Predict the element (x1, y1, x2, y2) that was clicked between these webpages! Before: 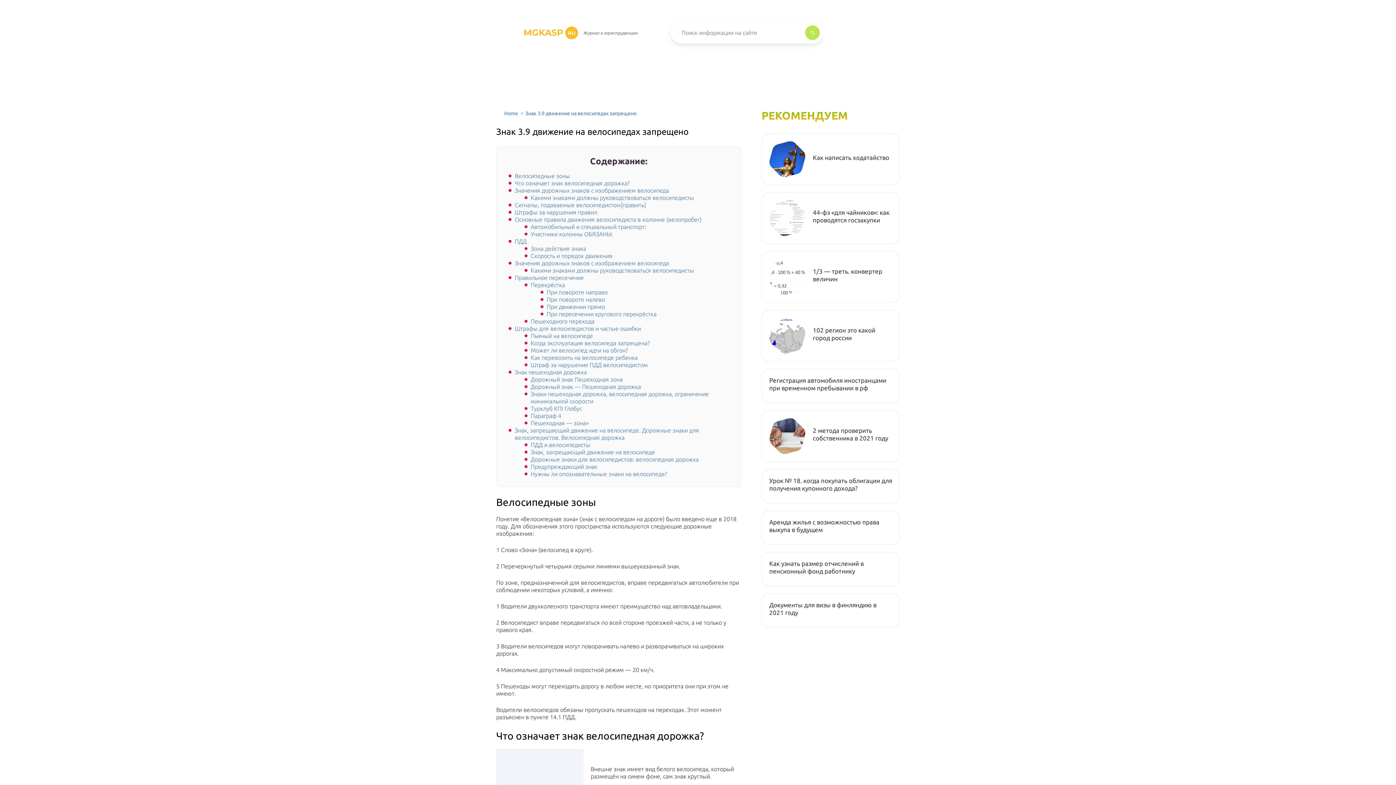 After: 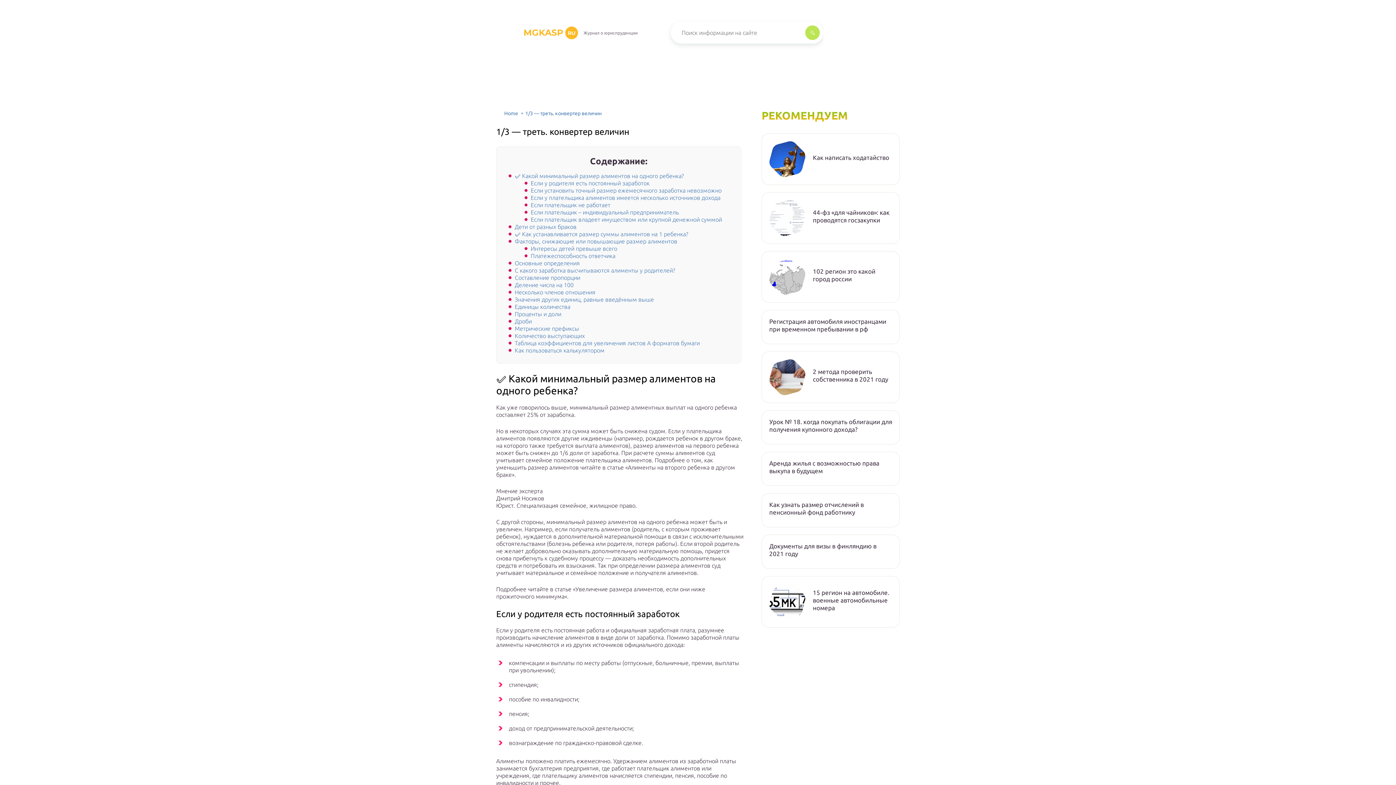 Action: label: 1/3 — треть. конвертер величин bbox: (813, 267, 892, 282)